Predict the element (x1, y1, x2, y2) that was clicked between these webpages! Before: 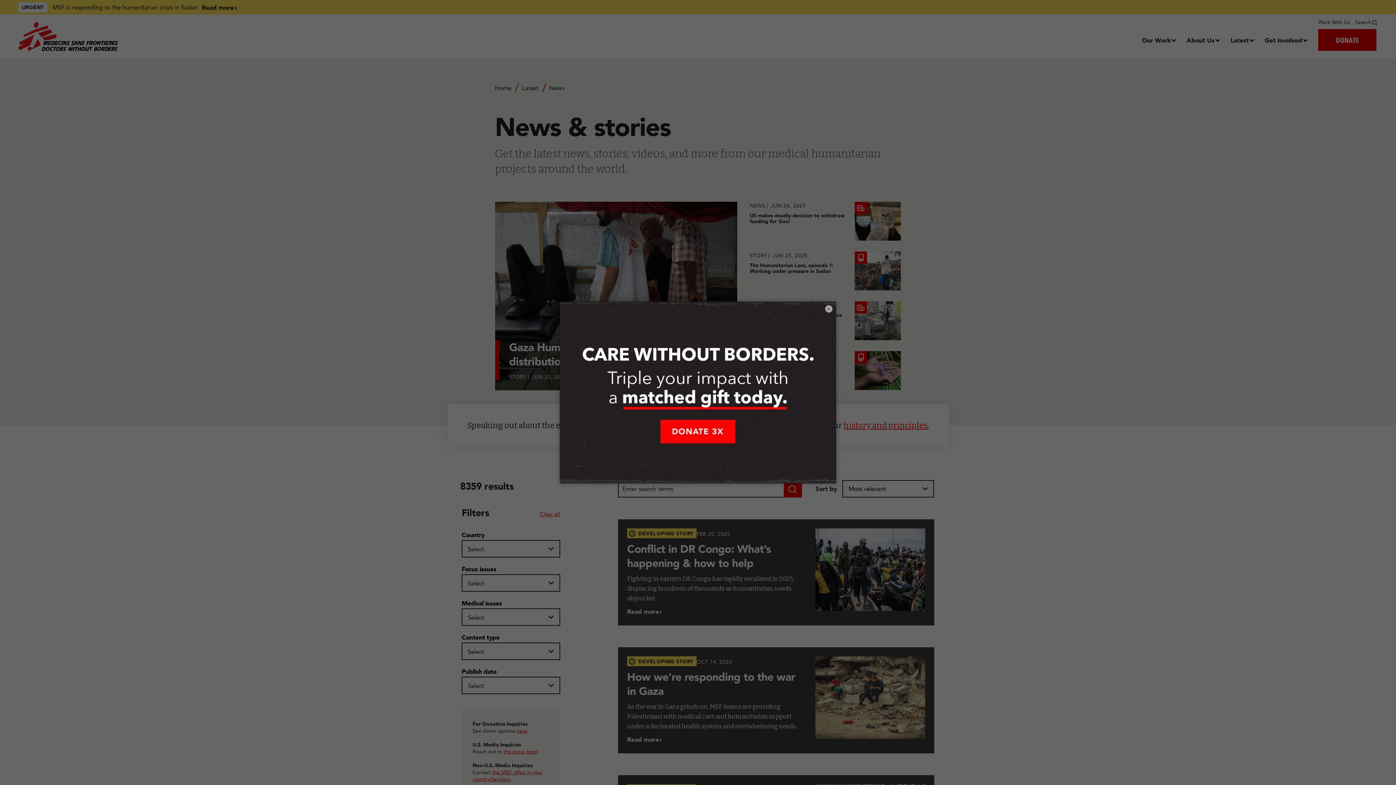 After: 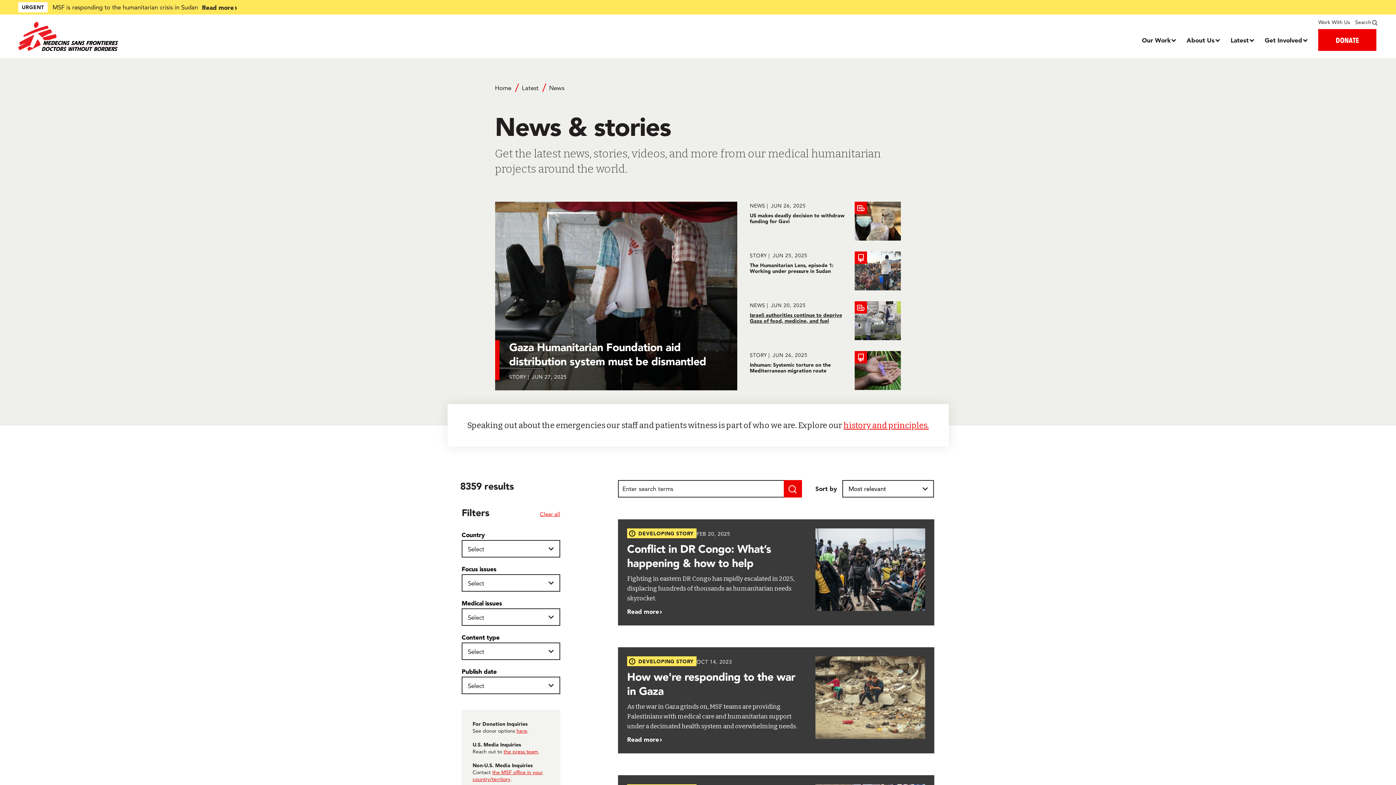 Action: label: × bbox: (825, 305, 832, 312)